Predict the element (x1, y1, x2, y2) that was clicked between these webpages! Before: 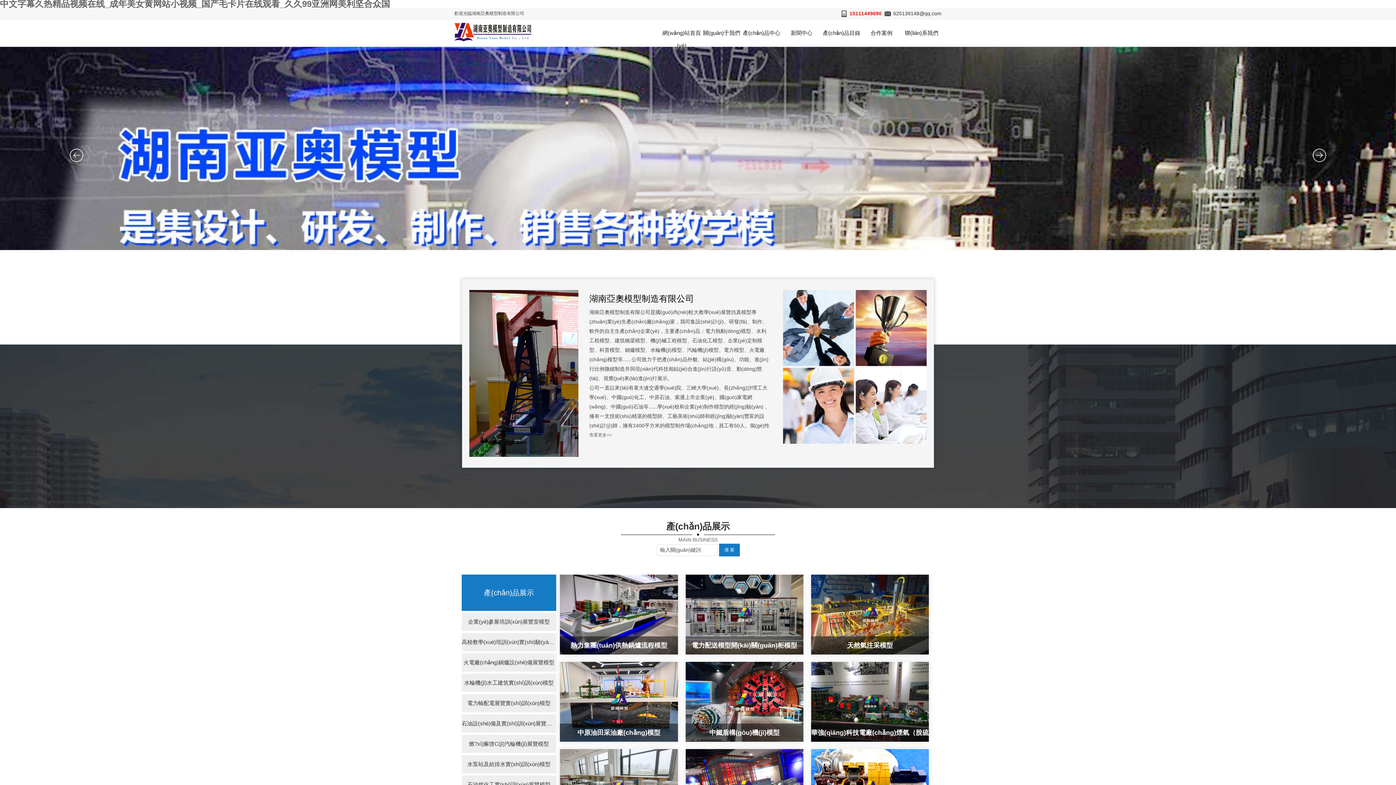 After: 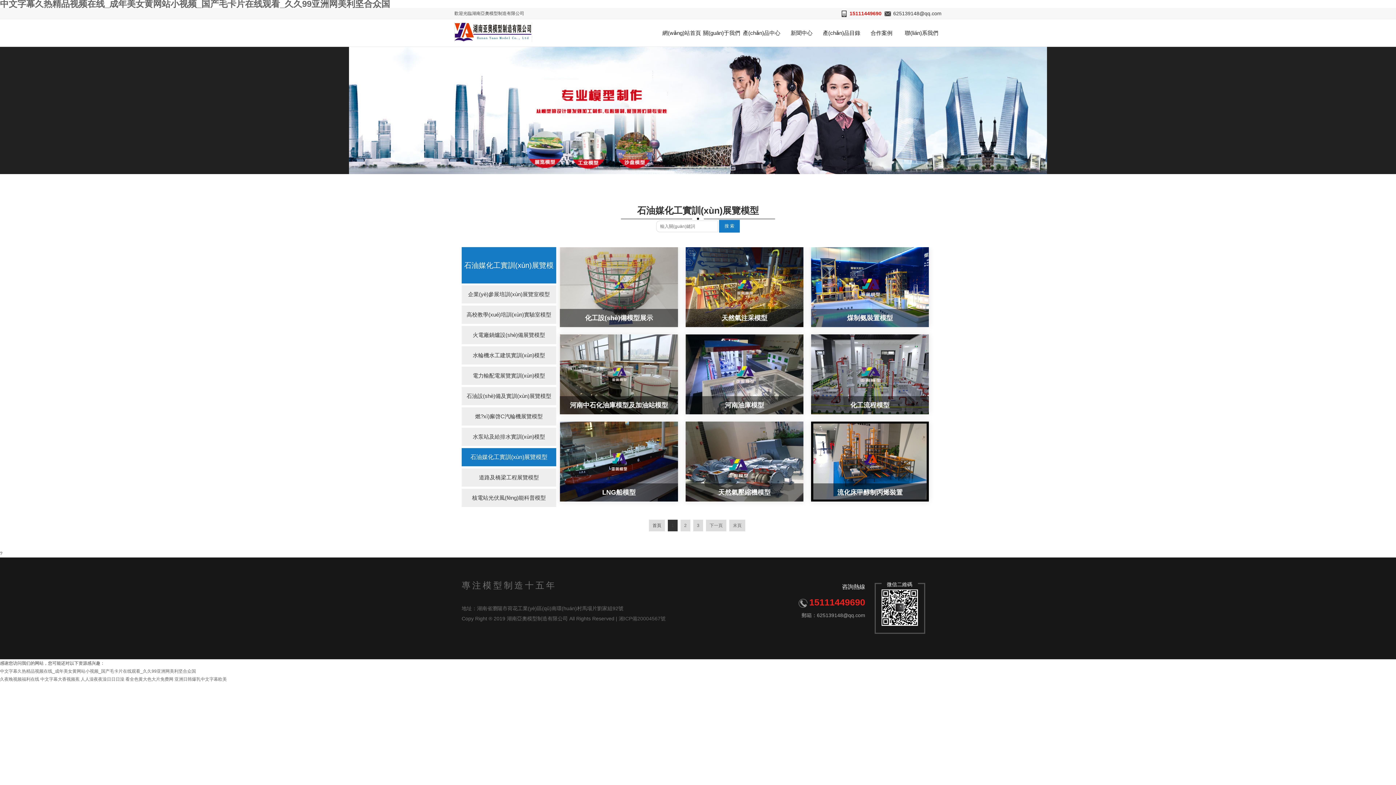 Action: bbox: (461, 776, 556, 794) label: 石油媒化工實(shí)訓(xùn)展覽模型